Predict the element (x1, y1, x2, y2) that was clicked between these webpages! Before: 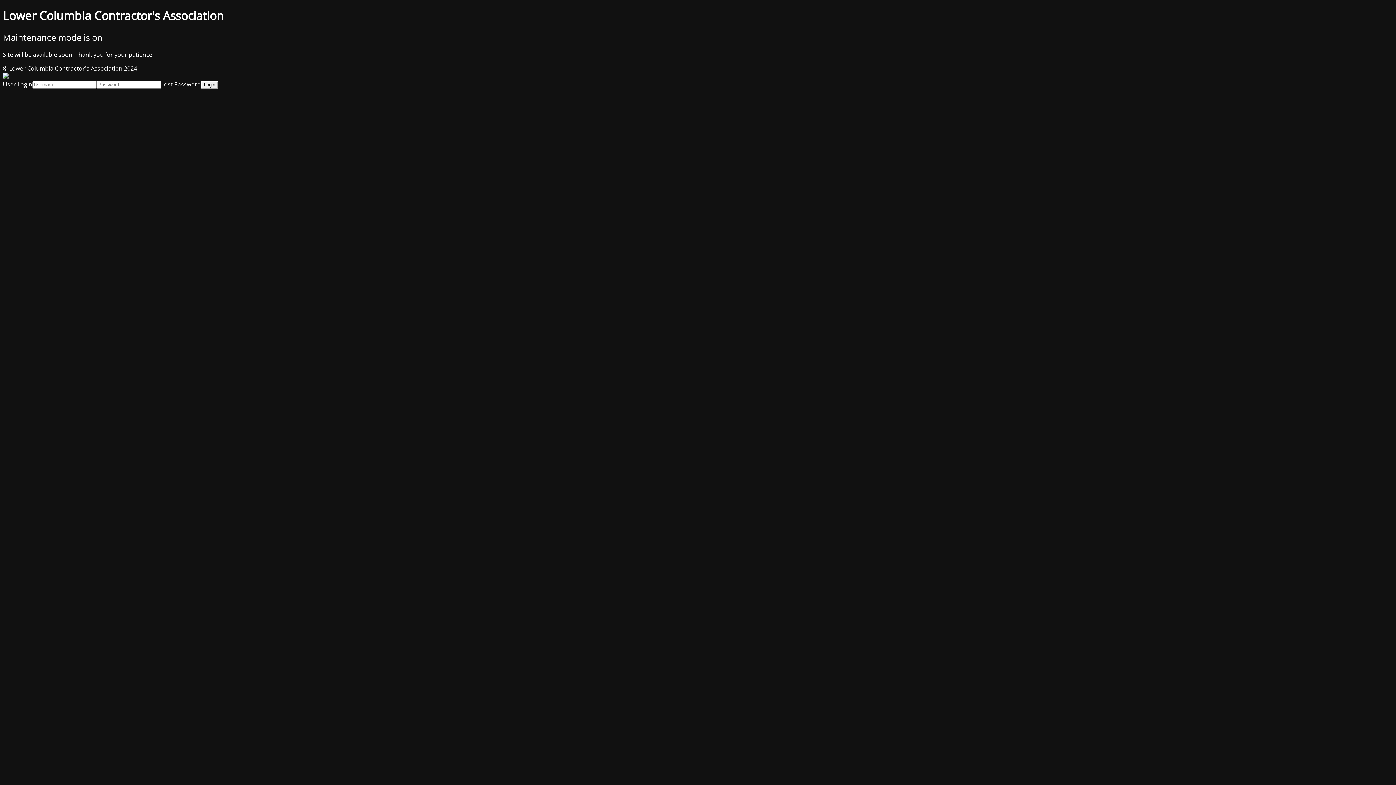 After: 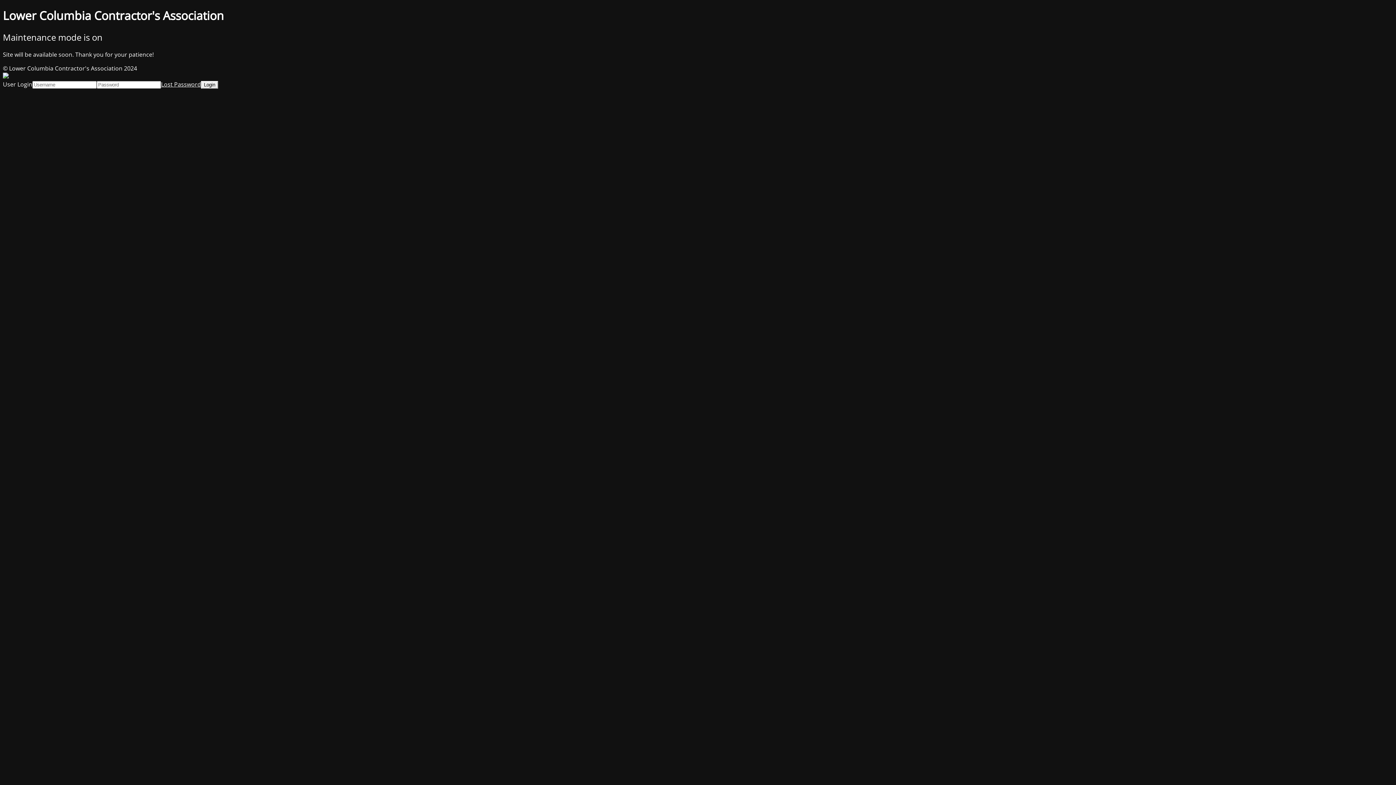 Action: bbox: (161, 80, 201, 88) label: Lost Password